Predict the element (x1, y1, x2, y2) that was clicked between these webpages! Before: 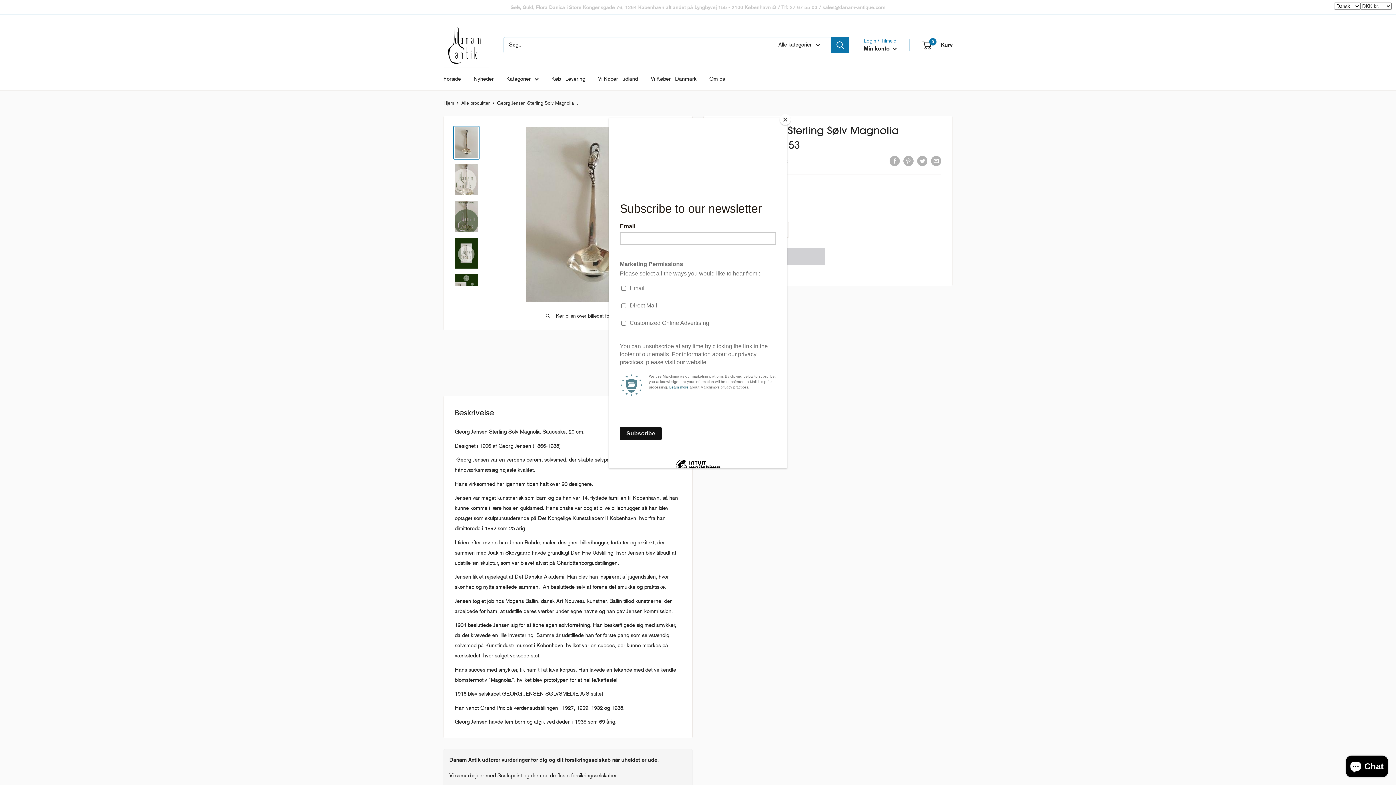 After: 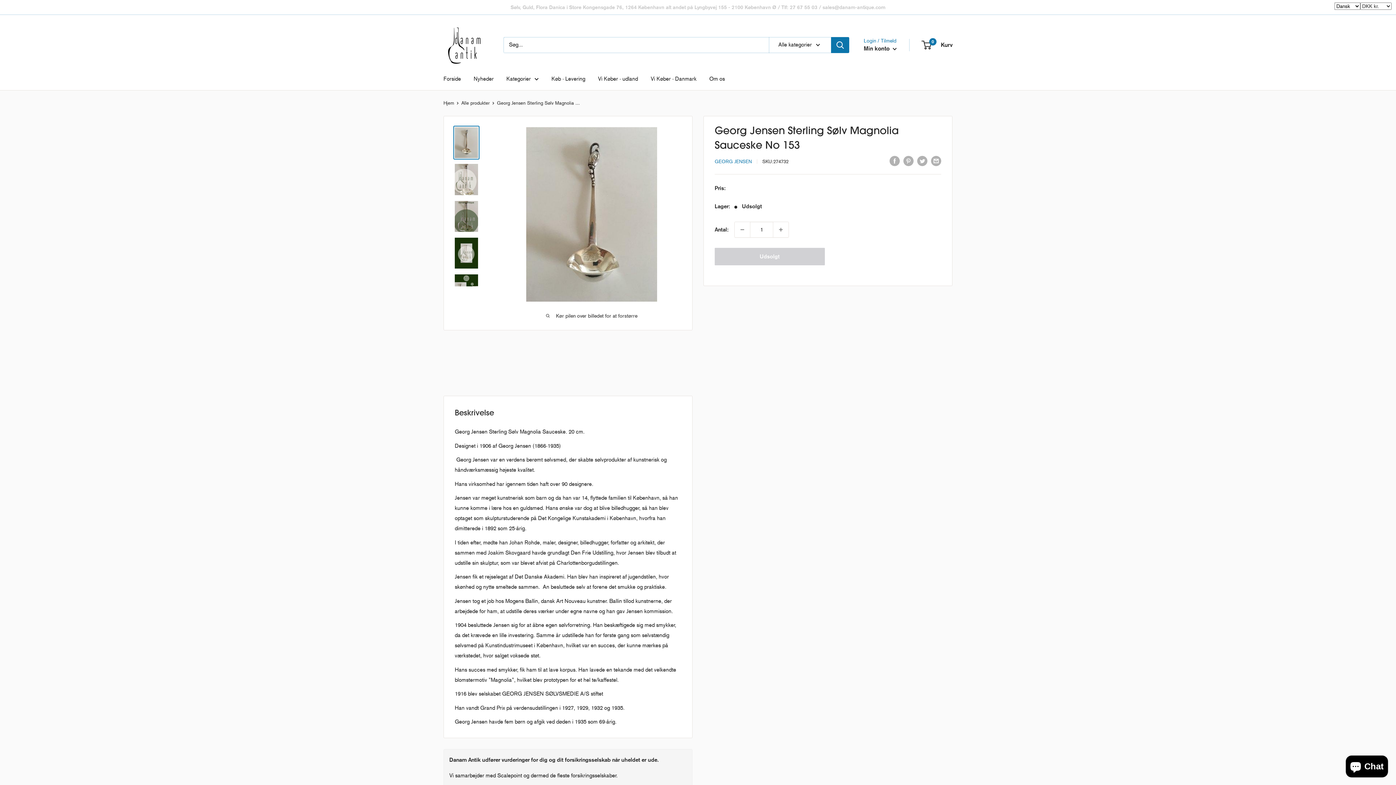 Action: bbox: (780, 114, 790, 125) label: Close